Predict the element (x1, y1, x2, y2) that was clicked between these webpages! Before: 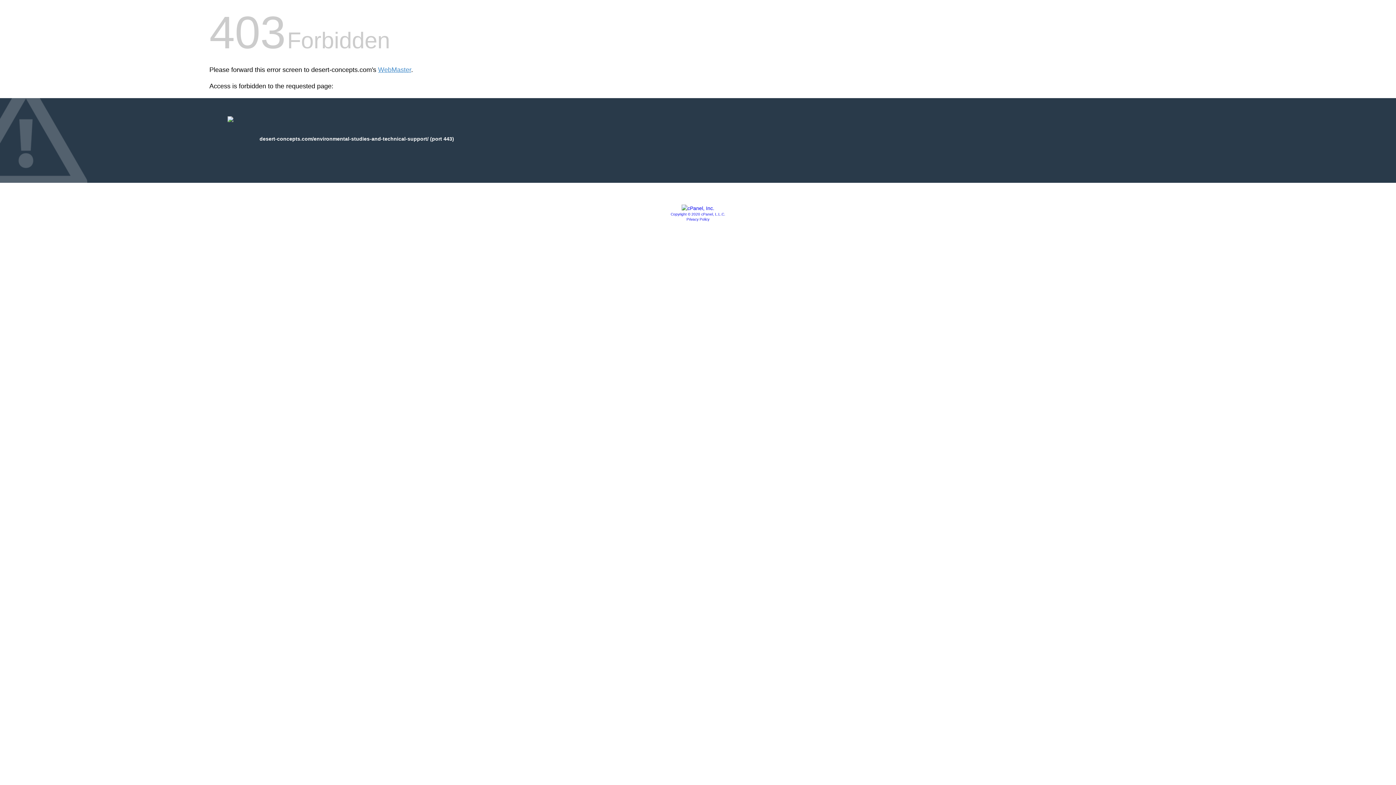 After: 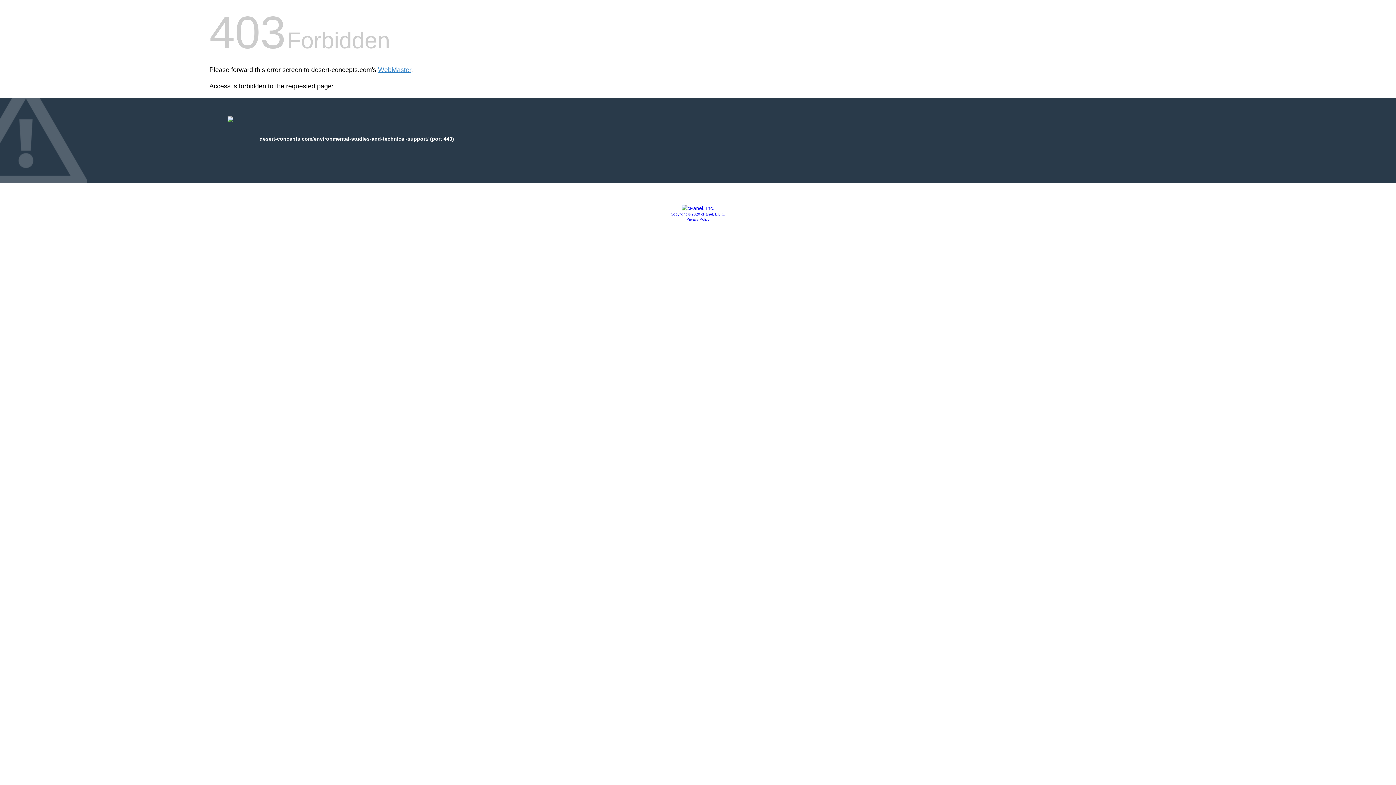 Action: bbox: (670, 212, 725, 216) label: Copyright © 2020 cPanel, L.L.C.